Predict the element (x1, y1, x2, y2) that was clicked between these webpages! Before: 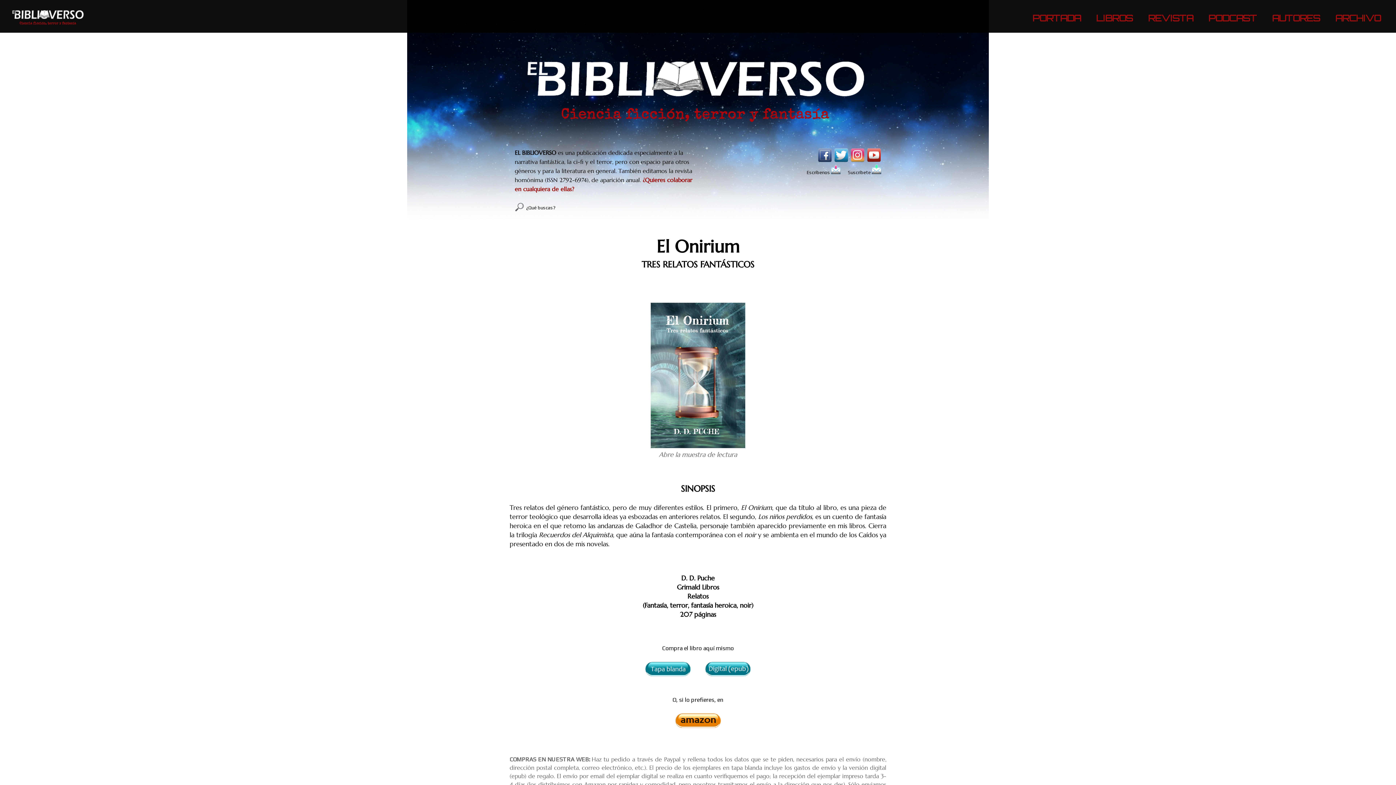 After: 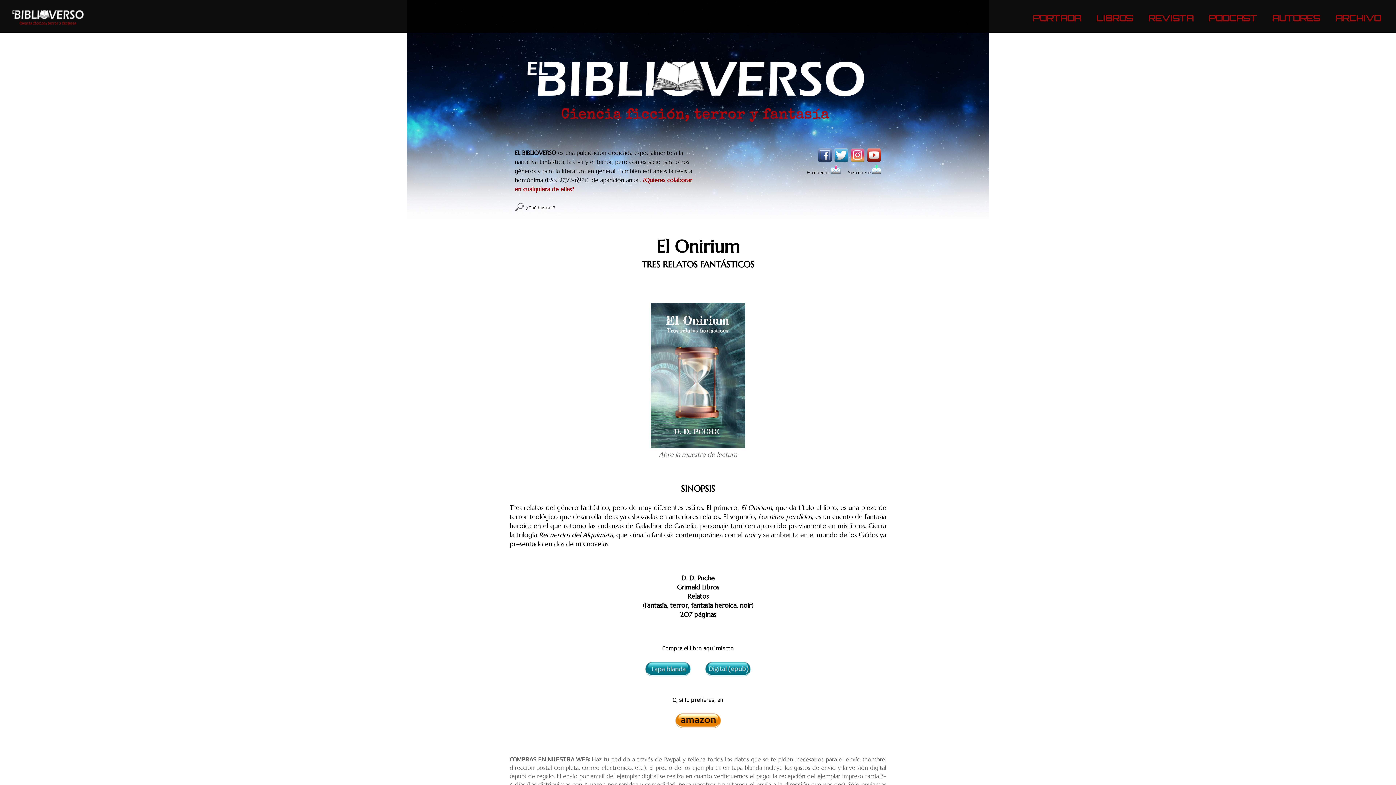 Action: bbox: (831, 167, 840, 175)